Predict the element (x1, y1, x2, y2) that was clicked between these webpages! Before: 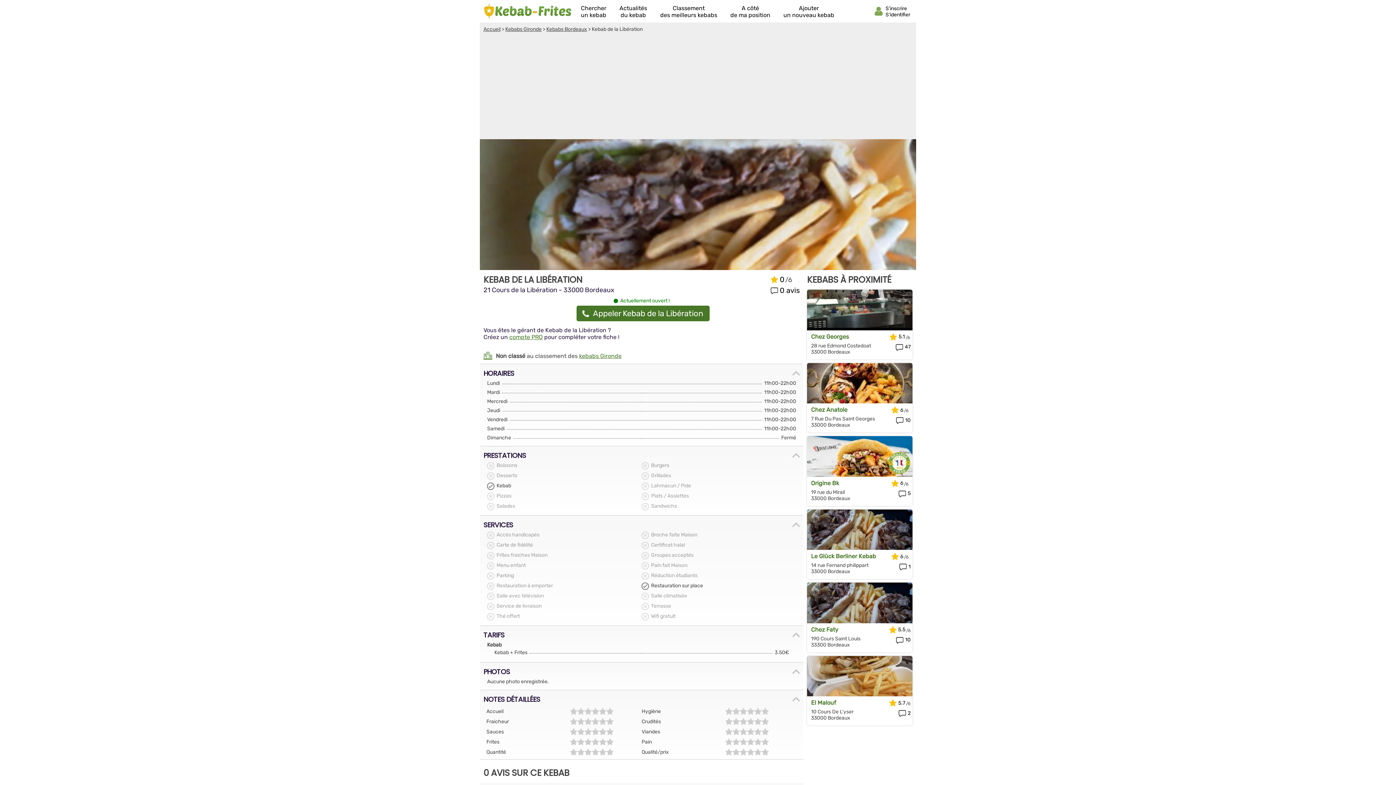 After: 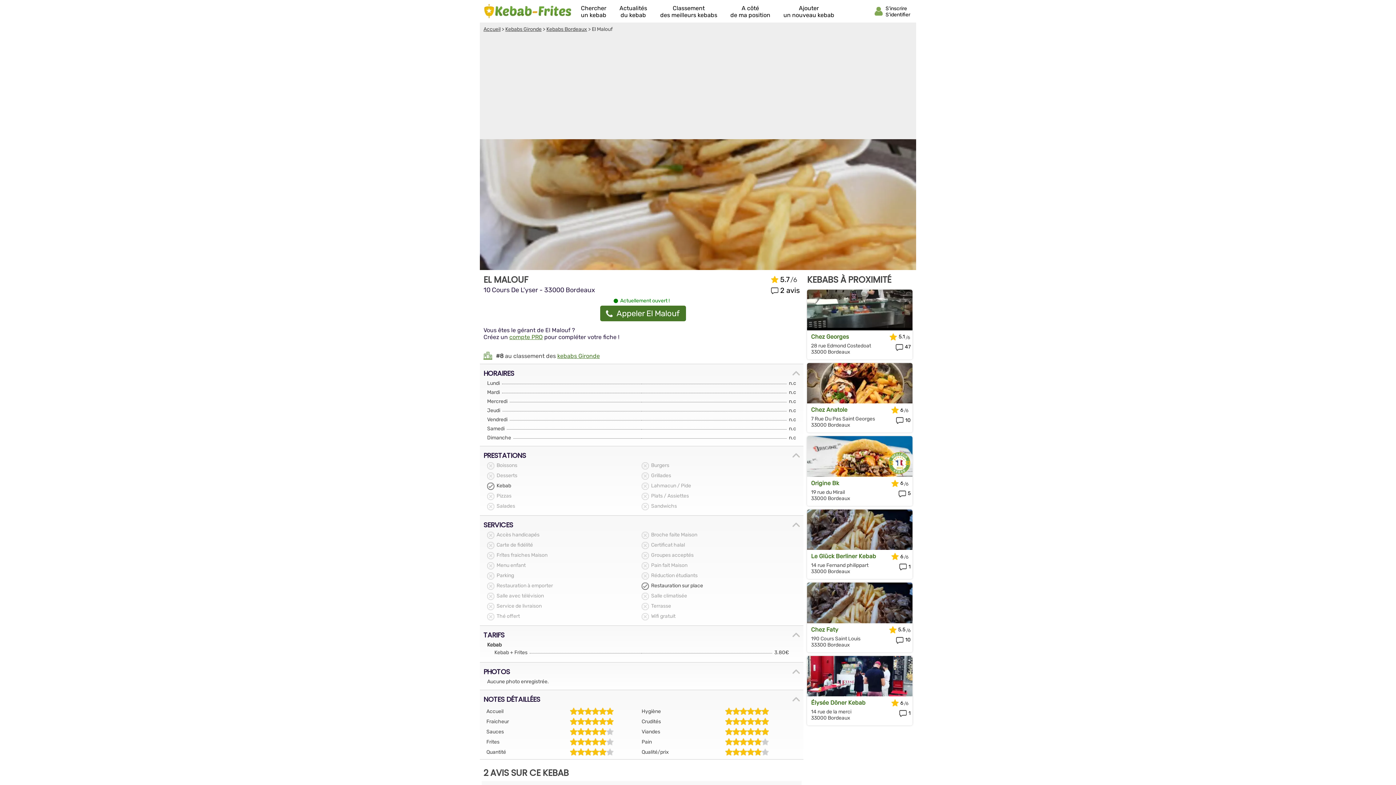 Action: bbox: (811, 699, 881, 706) label: El Malouf